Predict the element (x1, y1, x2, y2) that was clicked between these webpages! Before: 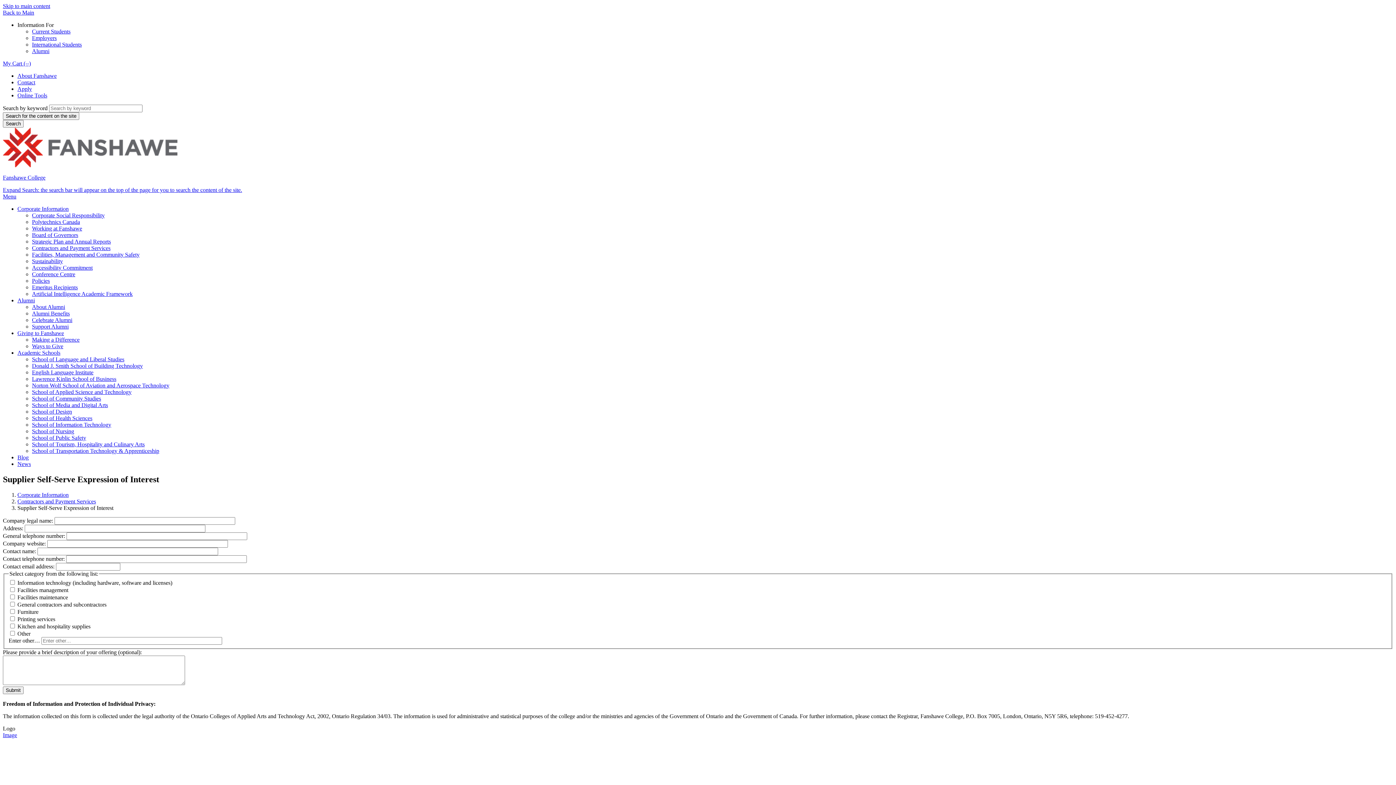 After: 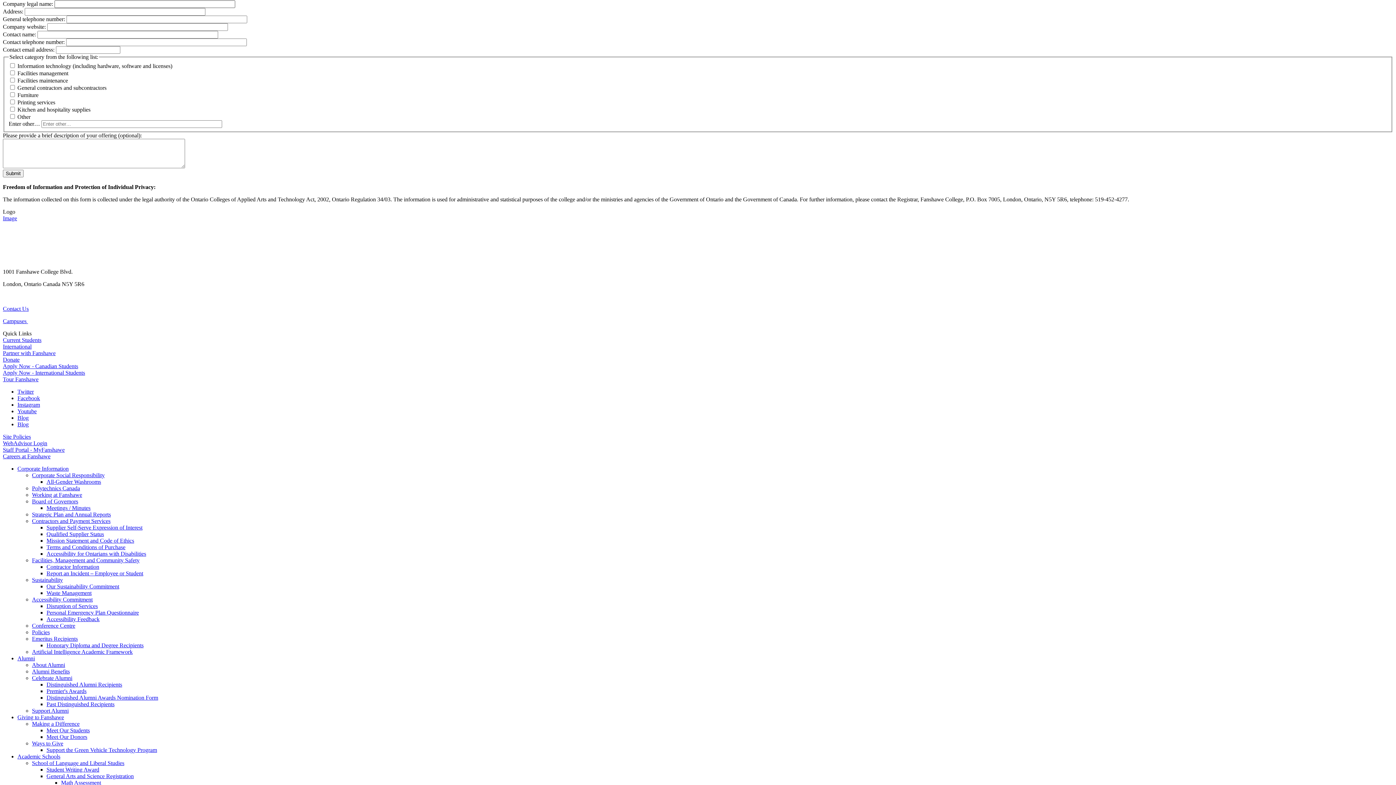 Action: label: Skip to main content bbox: (2, 2, 50, 9)